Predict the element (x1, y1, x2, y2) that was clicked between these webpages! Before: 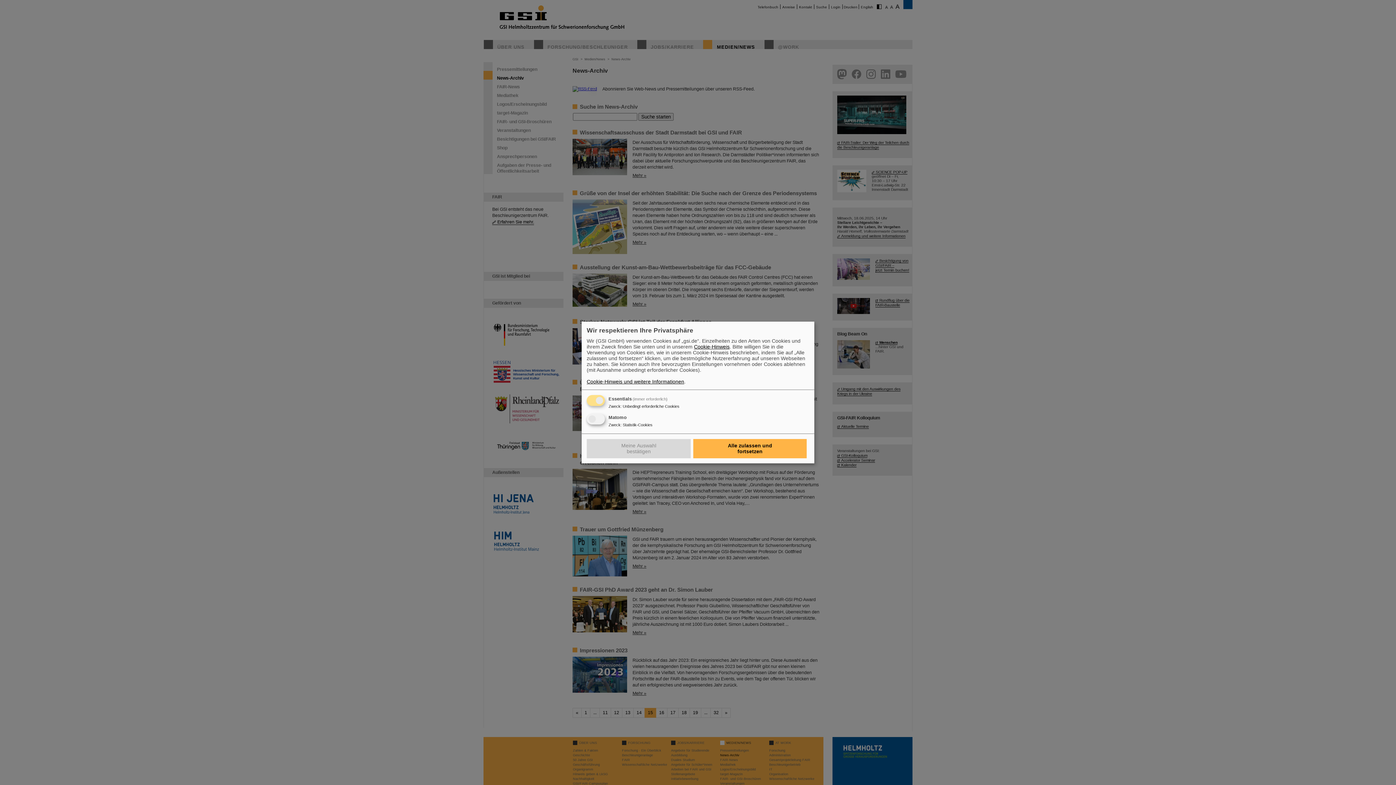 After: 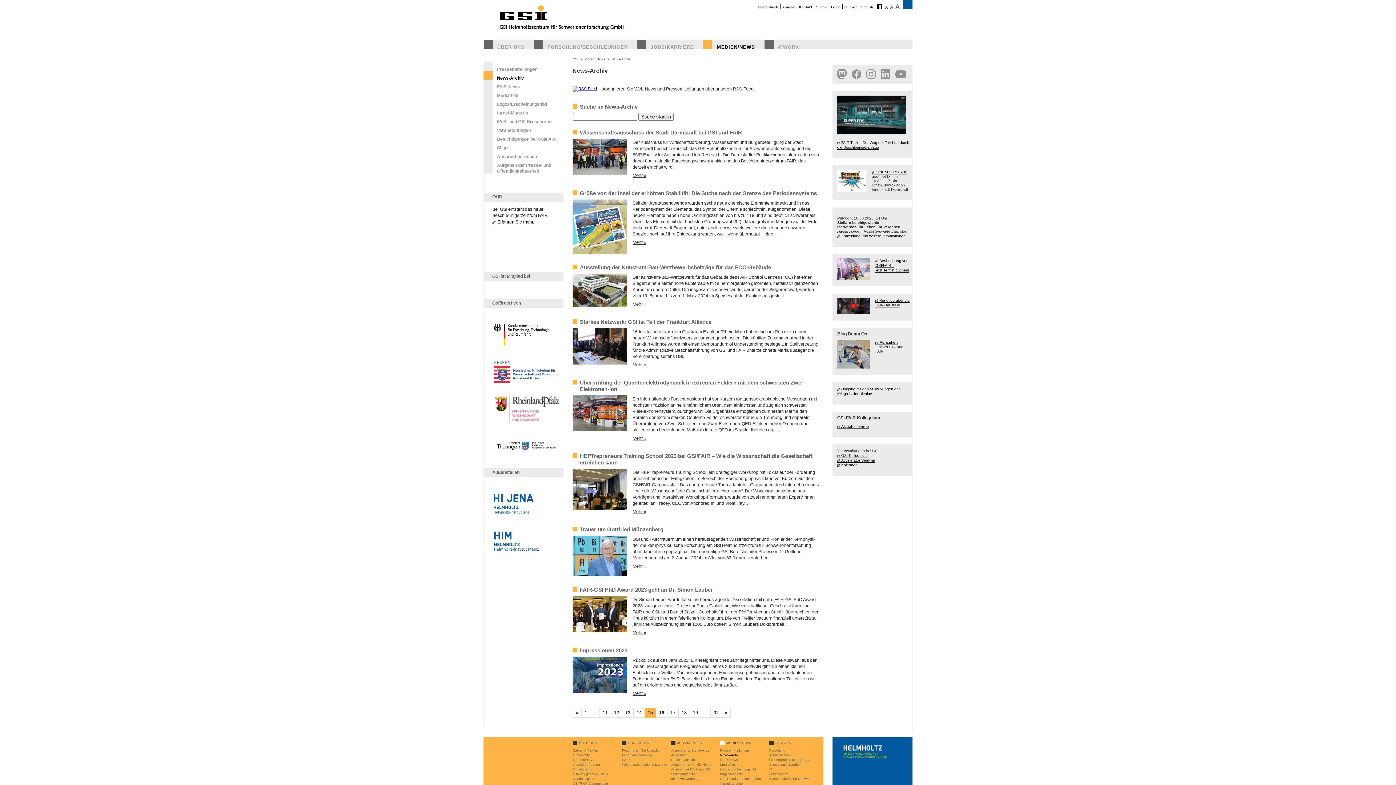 Action: label: Alle zulassen und fortsetzen bbox: (693, 439, 806, 458)